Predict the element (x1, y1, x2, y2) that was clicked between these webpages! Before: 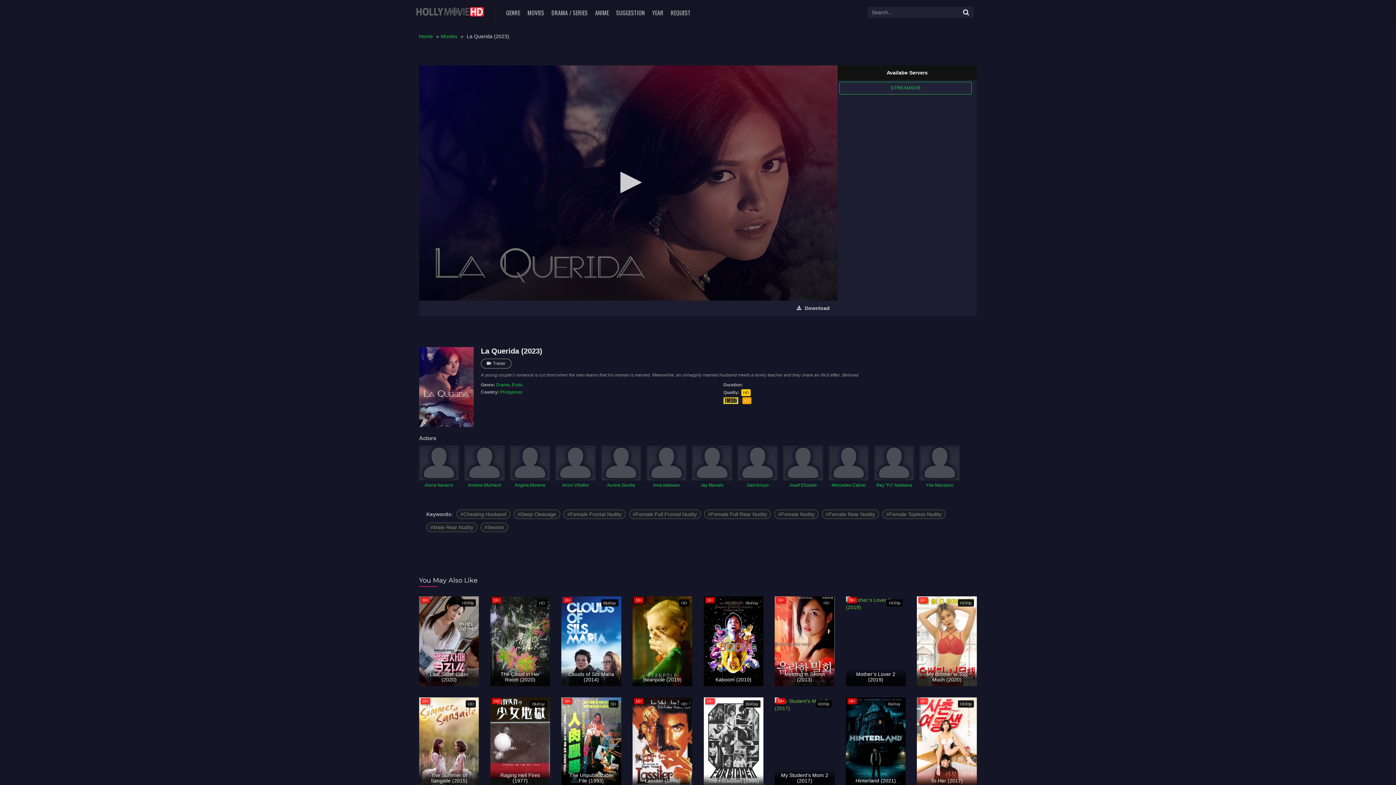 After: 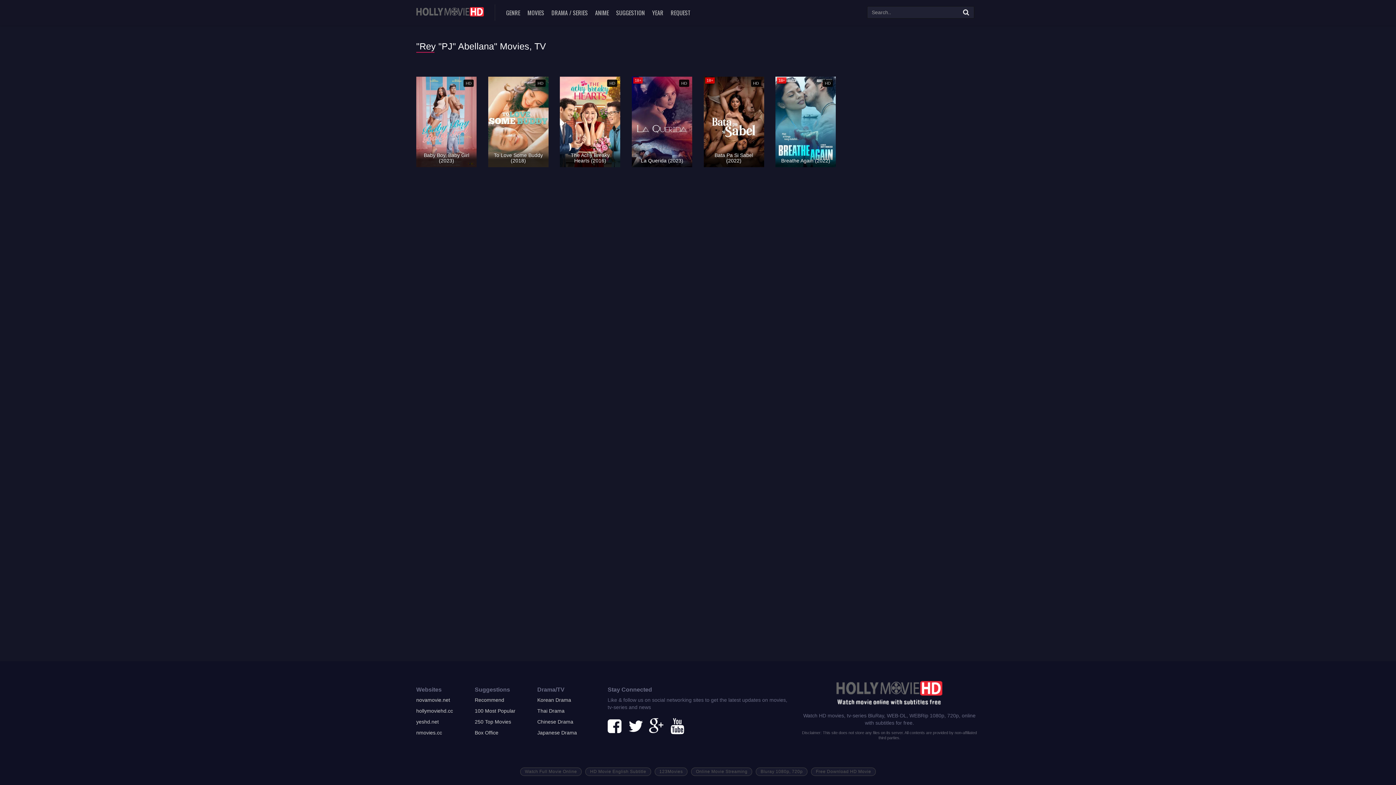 Action: label: Rey "PJ" Abellana bbox: (874, 445, 914, 495)